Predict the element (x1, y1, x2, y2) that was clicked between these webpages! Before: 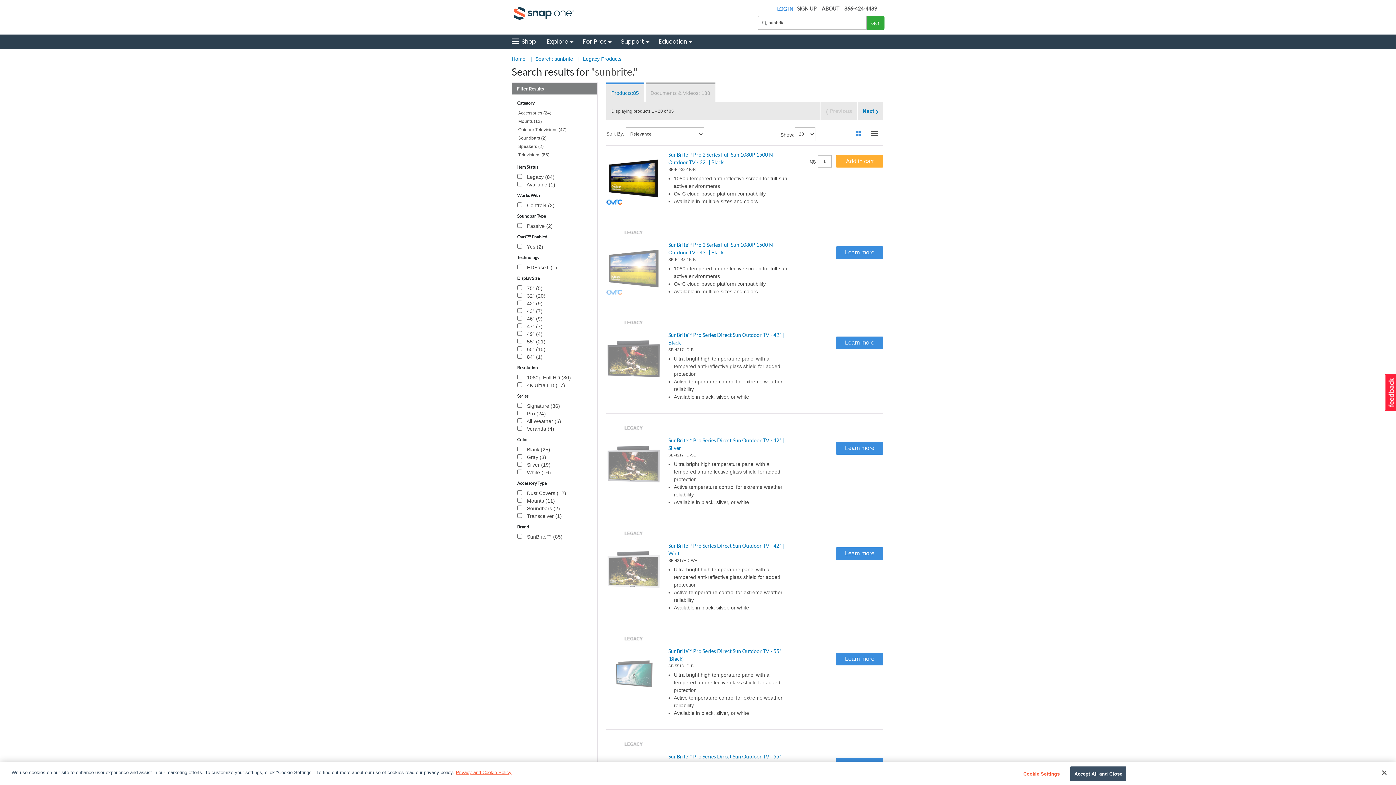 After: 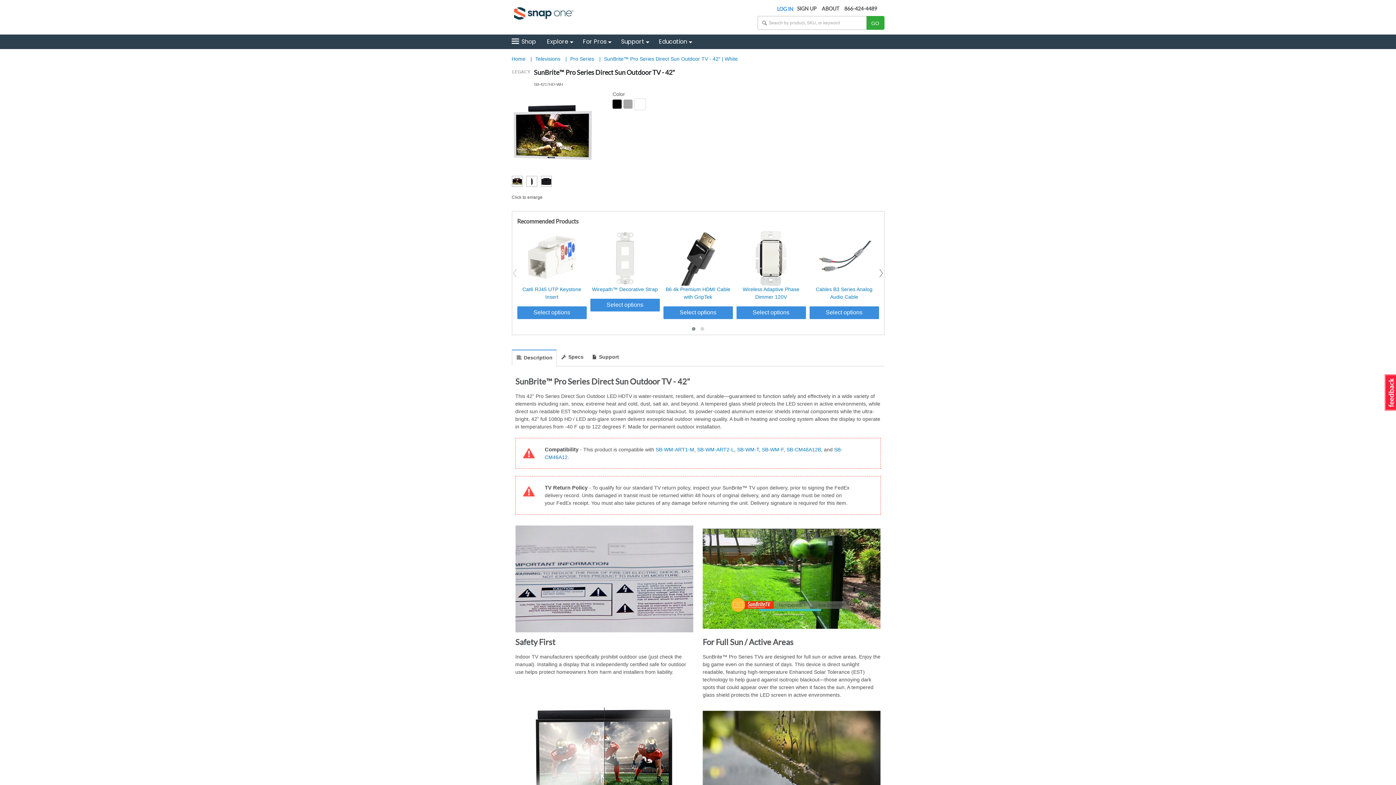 Action: bbox: (606, 566, 660, 572)